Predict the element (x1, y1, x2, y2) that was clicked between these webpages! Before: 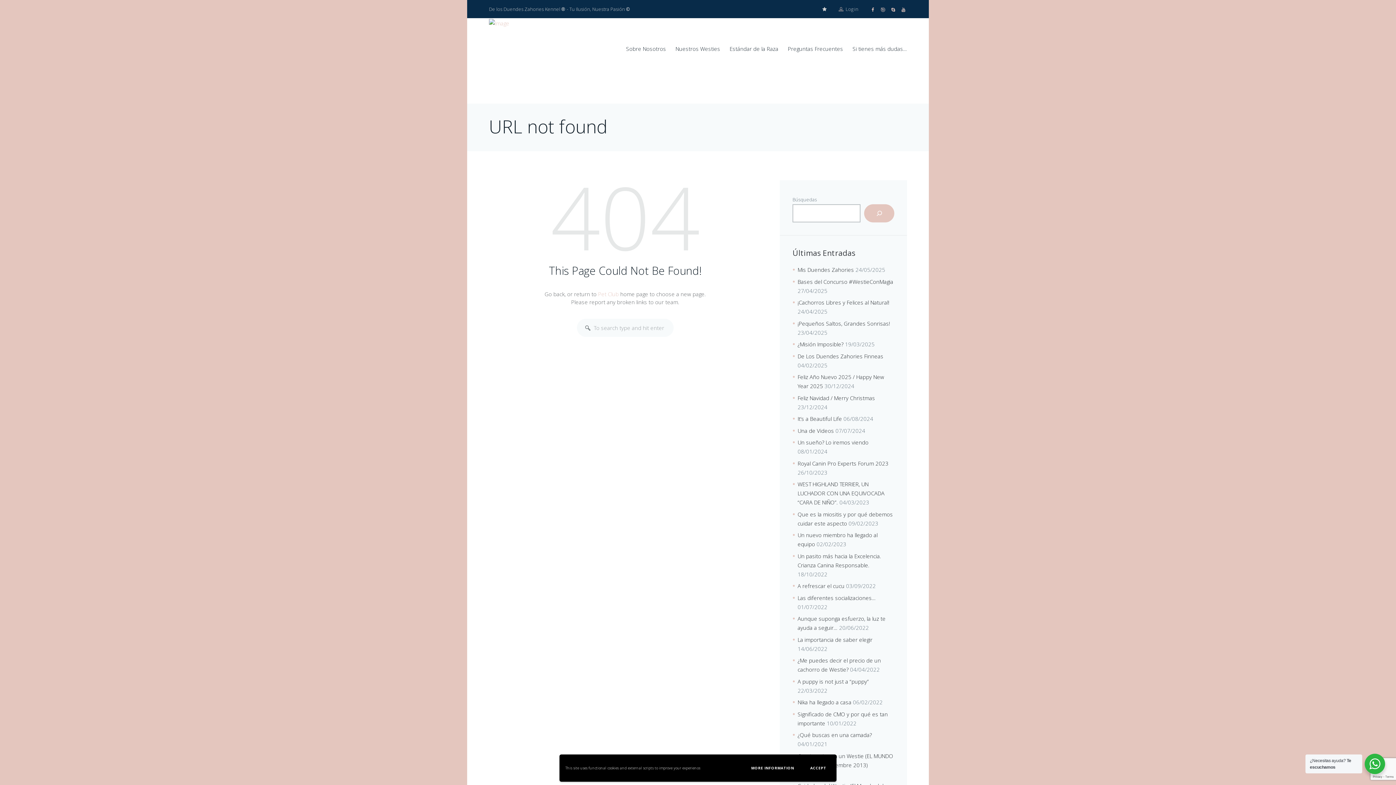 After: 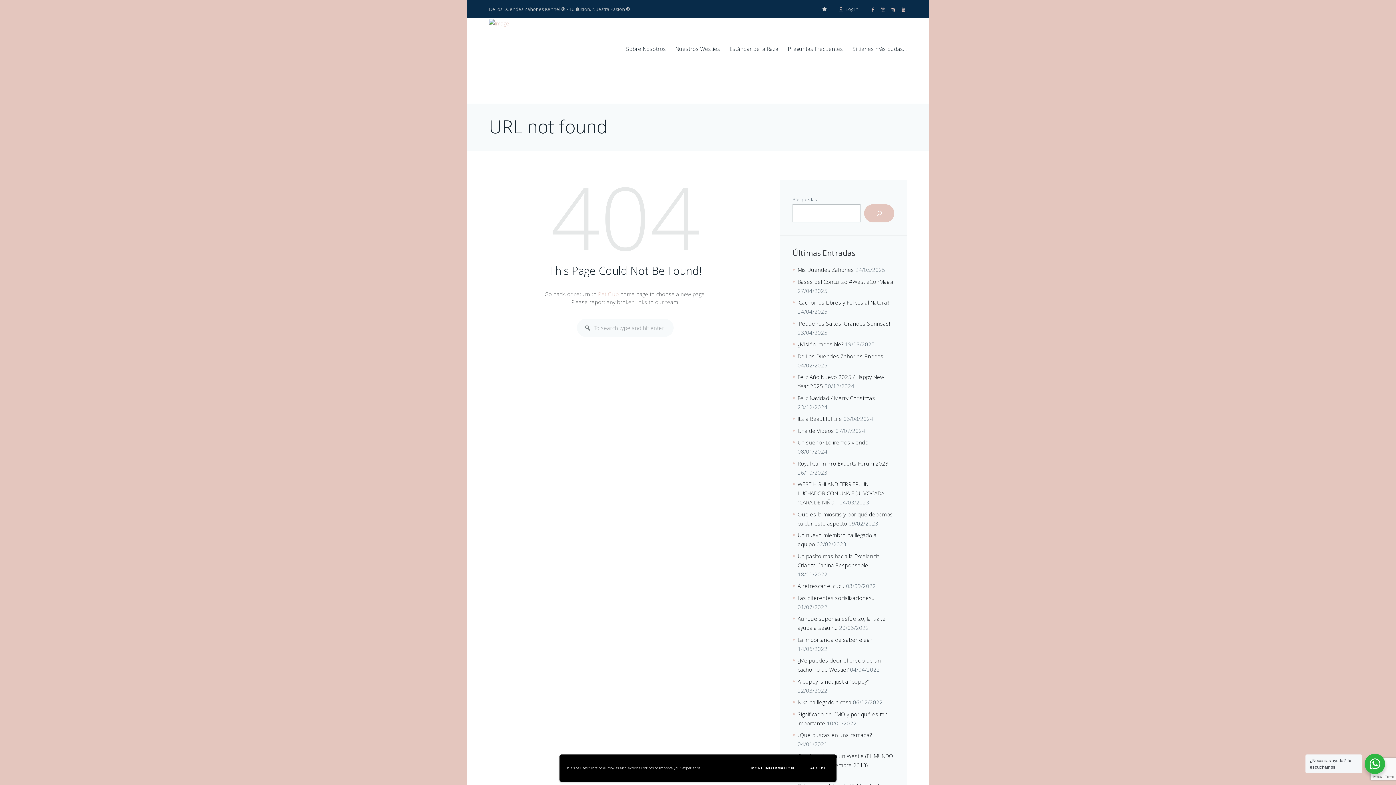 Action: bbox: (889, 6, 897, 13)